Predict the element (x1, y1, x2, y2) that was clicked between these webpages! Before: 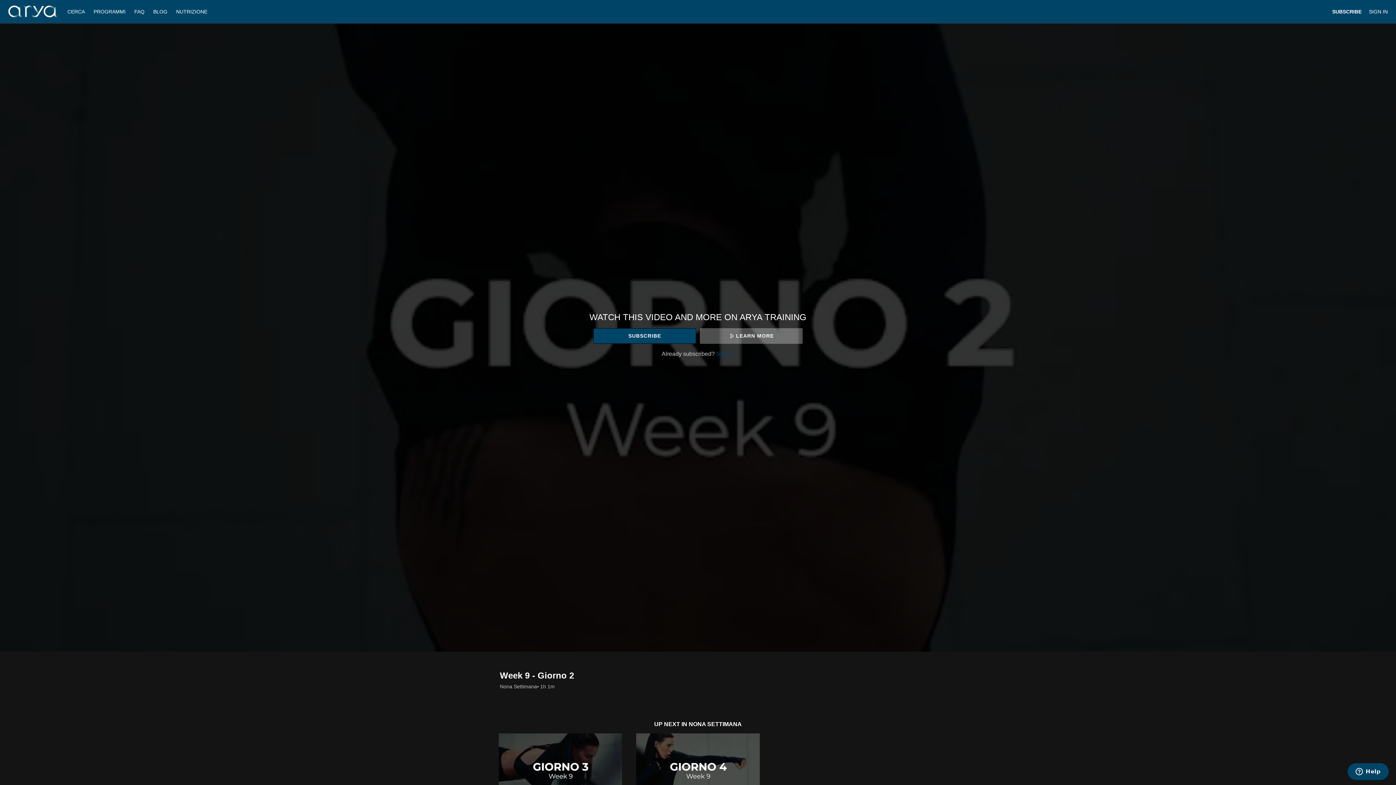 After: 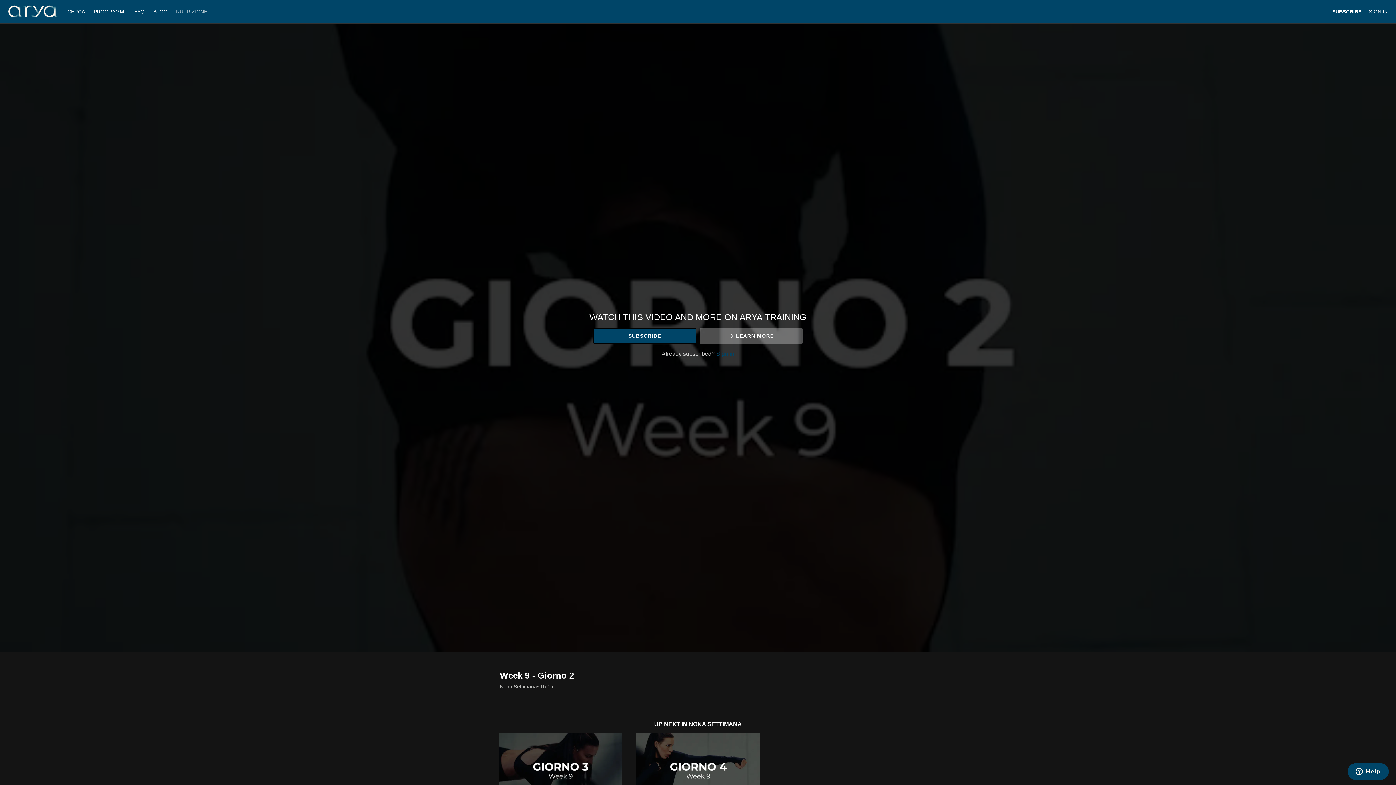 Action: label: NUTRIZIONE bbox: (172, 8, 211, 14)